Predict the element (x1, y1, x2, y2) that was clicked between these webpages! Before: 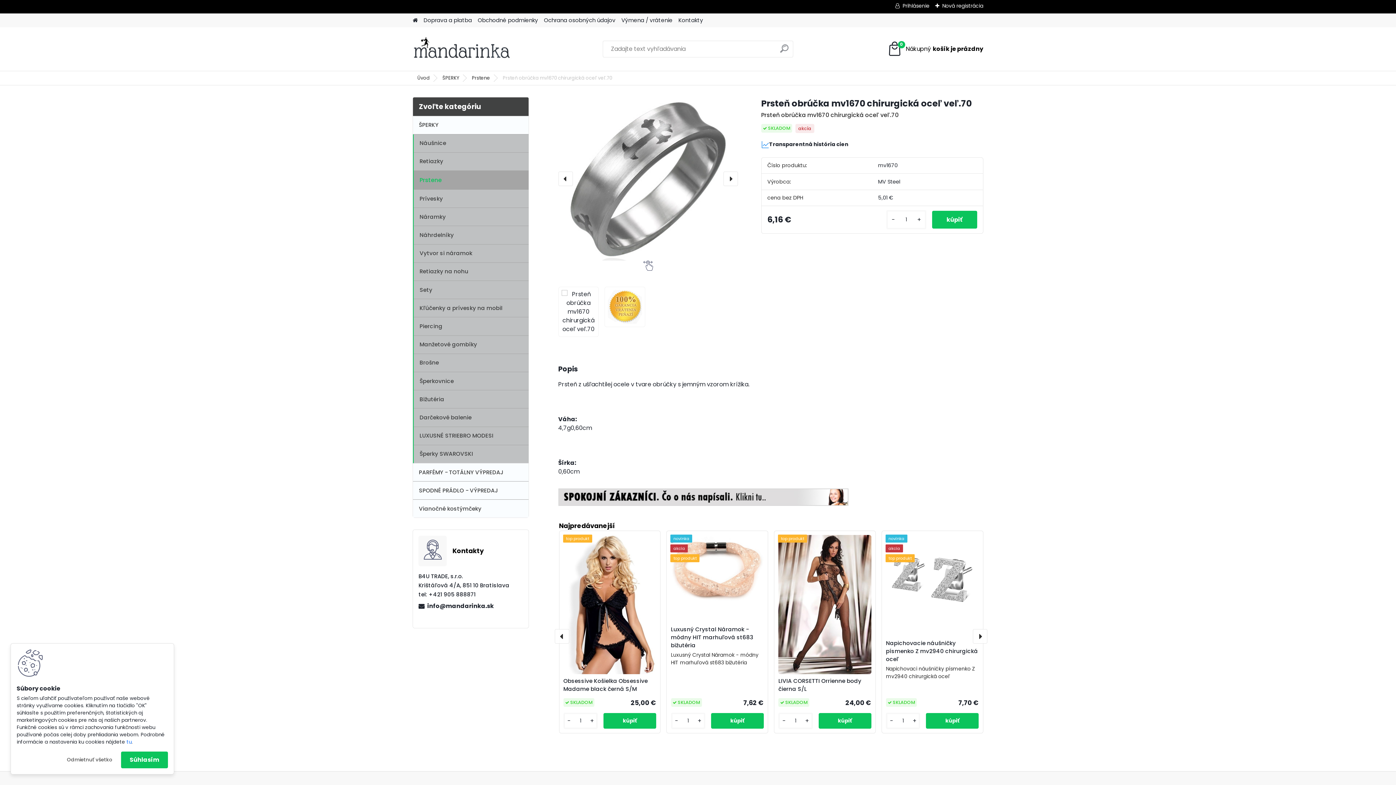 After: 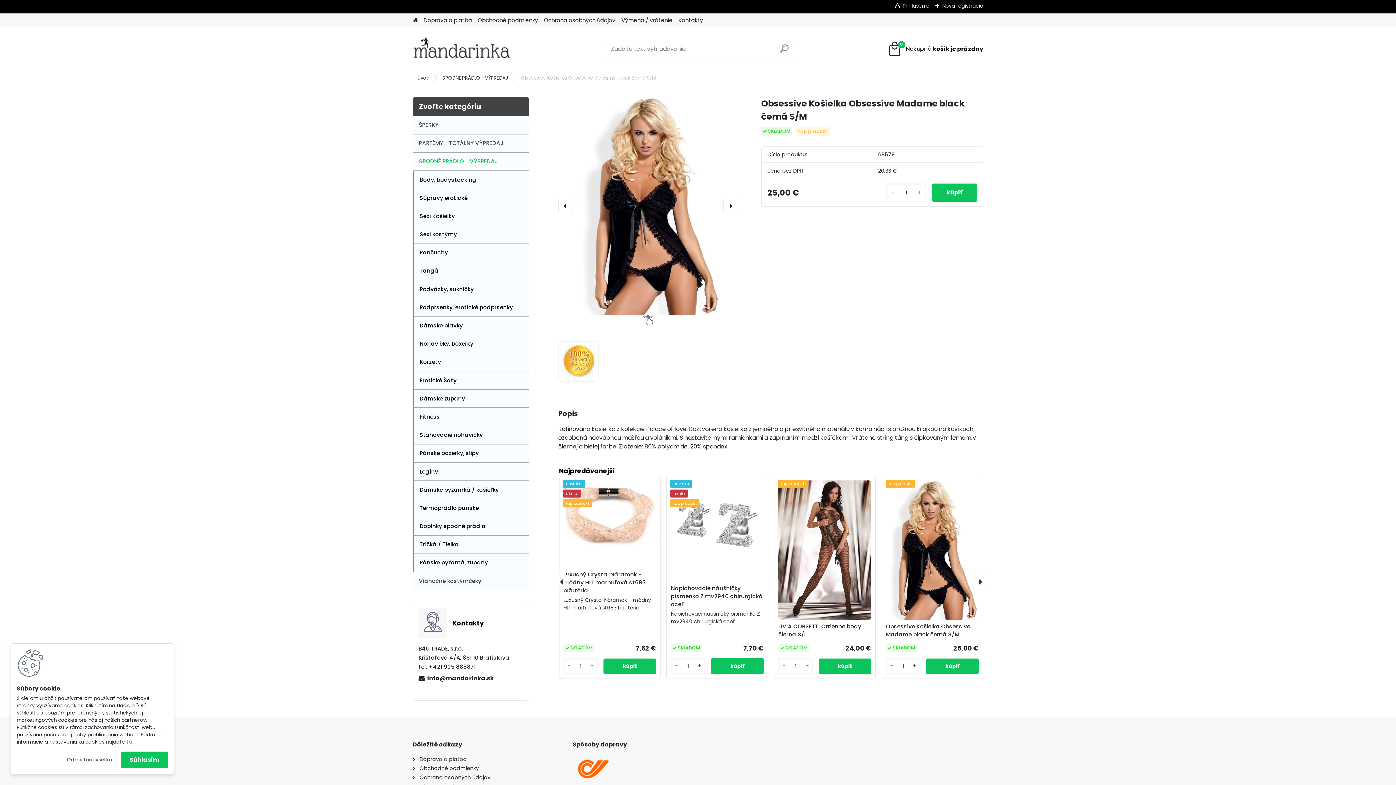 Action: label: Obsessive Košielka Obsessive Madame black černá S/M bbox: (563, 677, 656, 693)